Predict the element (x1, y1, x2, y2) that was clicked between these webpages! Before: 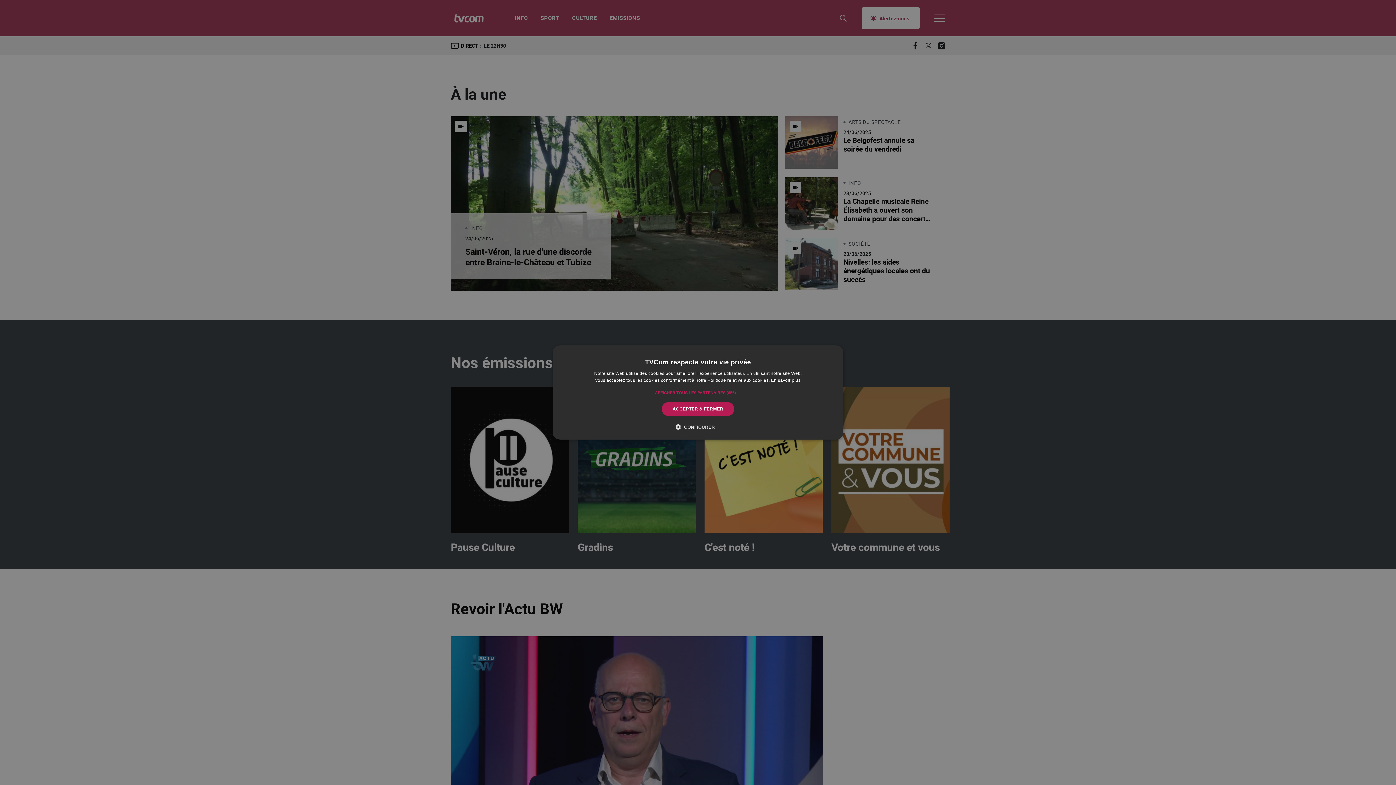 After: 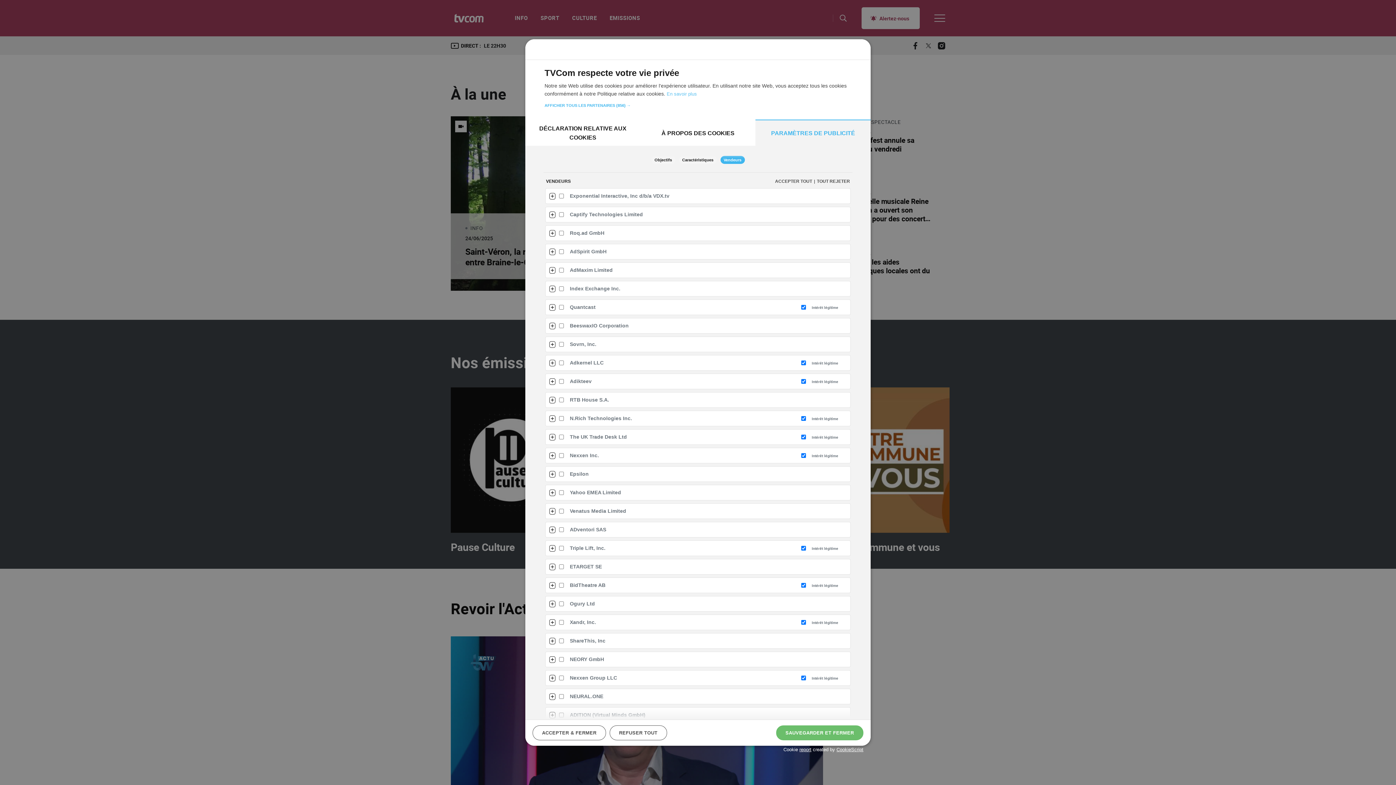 Action: bbox: (655, 389, 741, 396) label: AFFICHER TOUS LES PARTENAIRES (856) →